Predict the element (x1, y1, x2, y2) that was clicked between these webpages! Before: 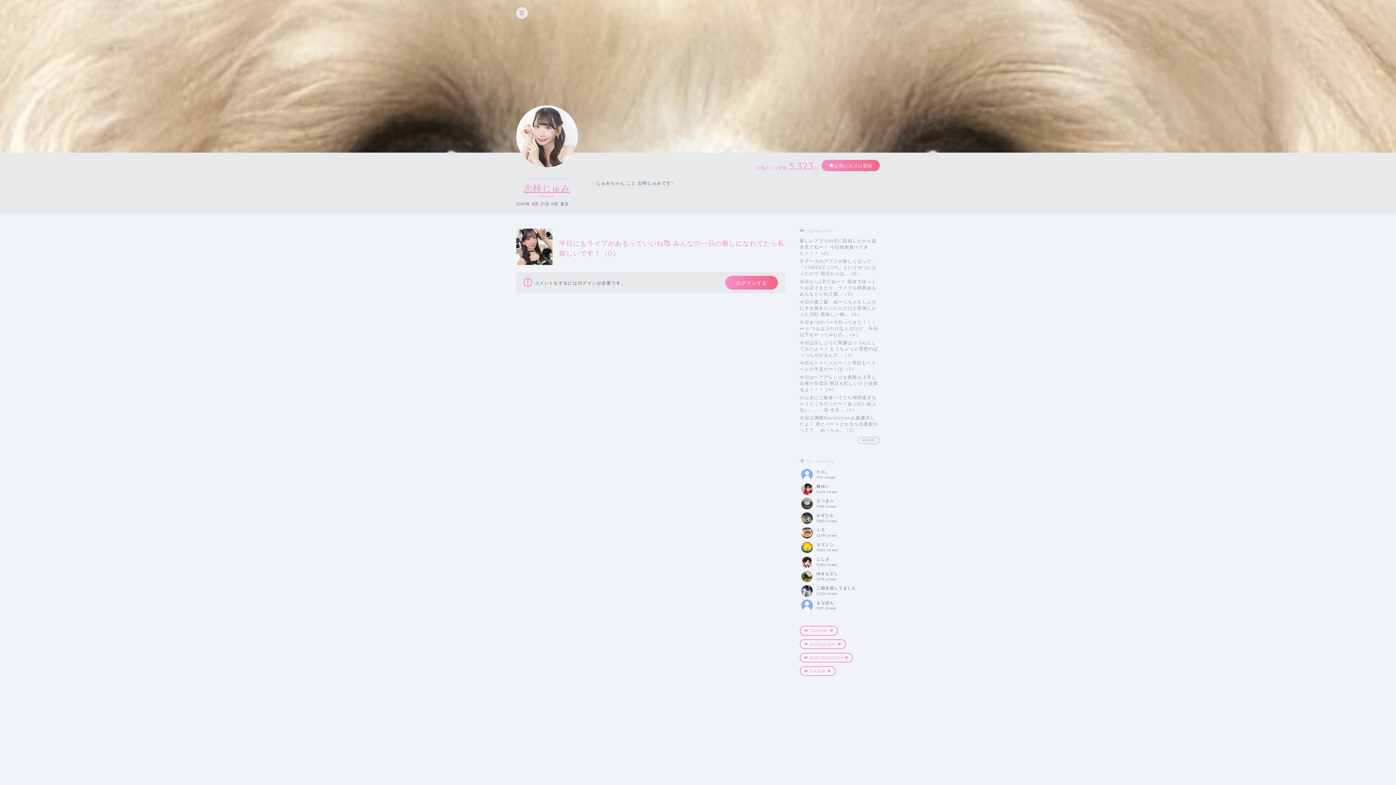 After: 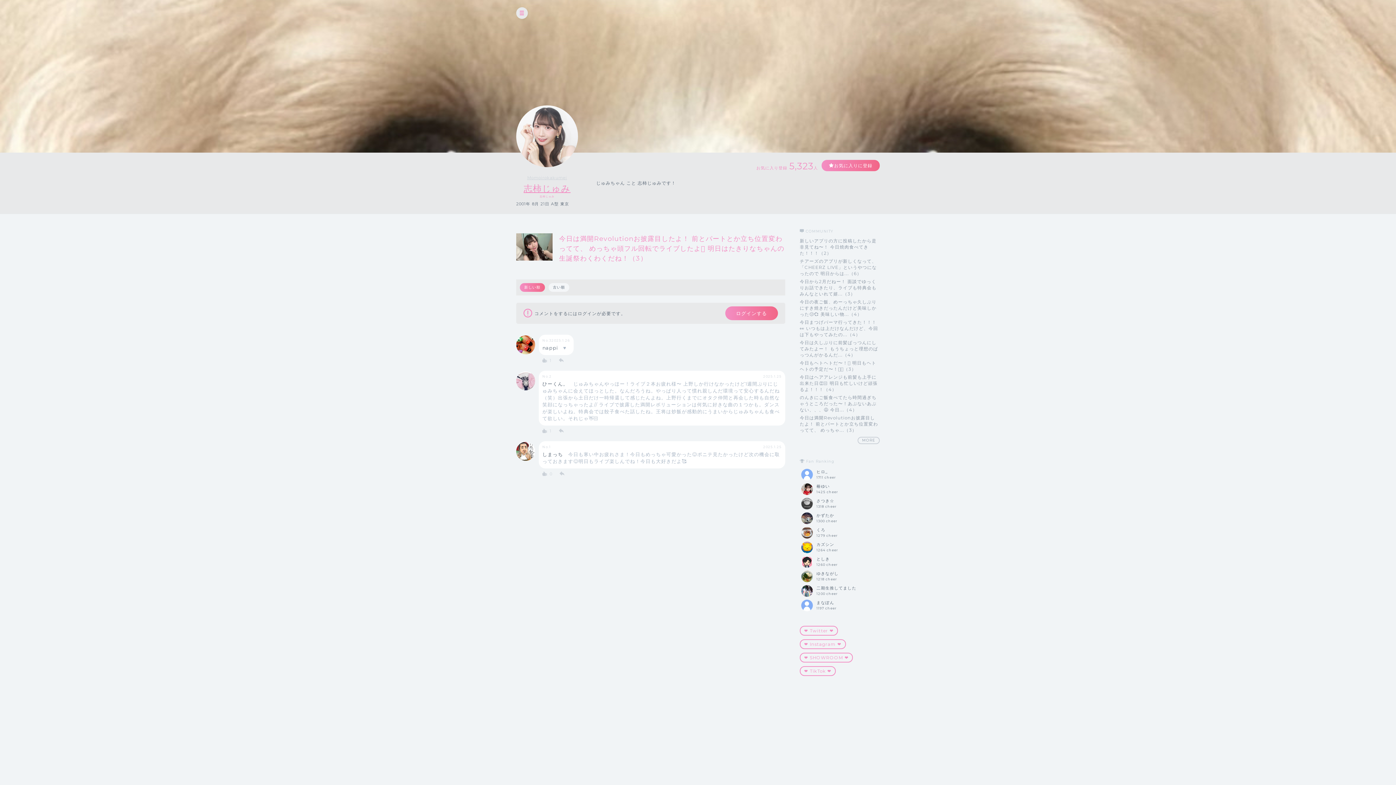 Action: label: 今日は満開Revolutionお披露目したよ！ 前とパートとか立ち位置変わってて、 めっちゃ...（3） bbox: (800, 415, 878, 433)